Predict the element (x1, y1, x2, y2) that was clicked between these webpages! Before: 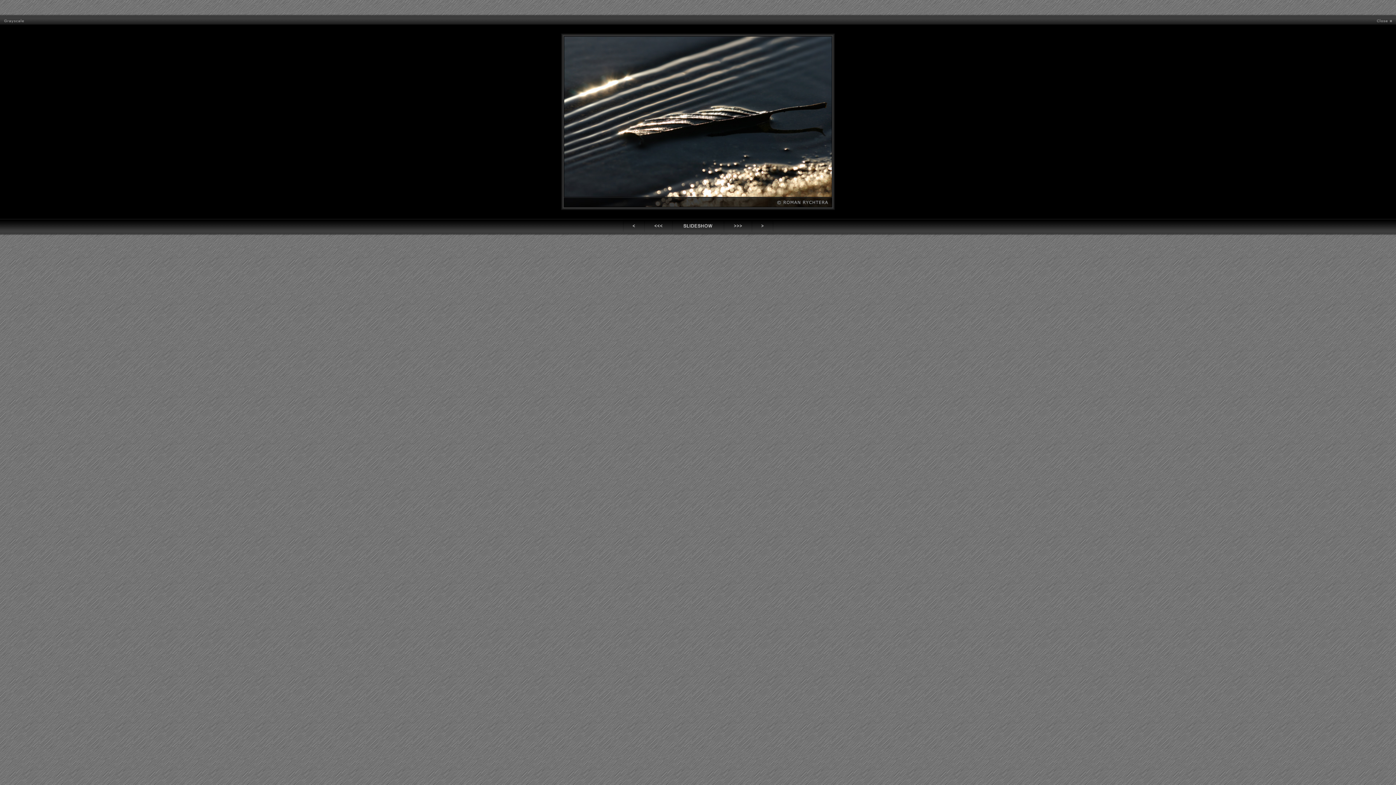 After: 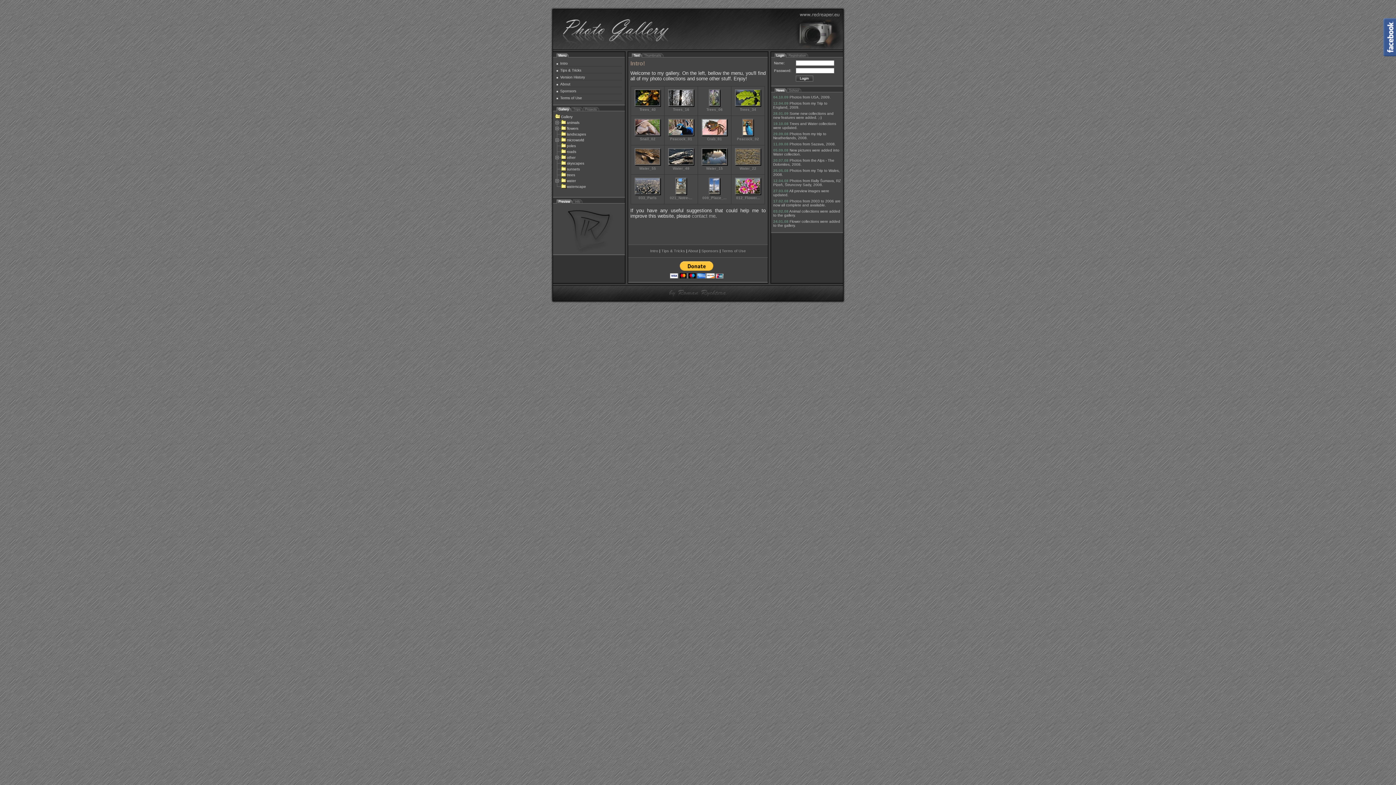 Action: bbox: (550, 213, 845, 218)